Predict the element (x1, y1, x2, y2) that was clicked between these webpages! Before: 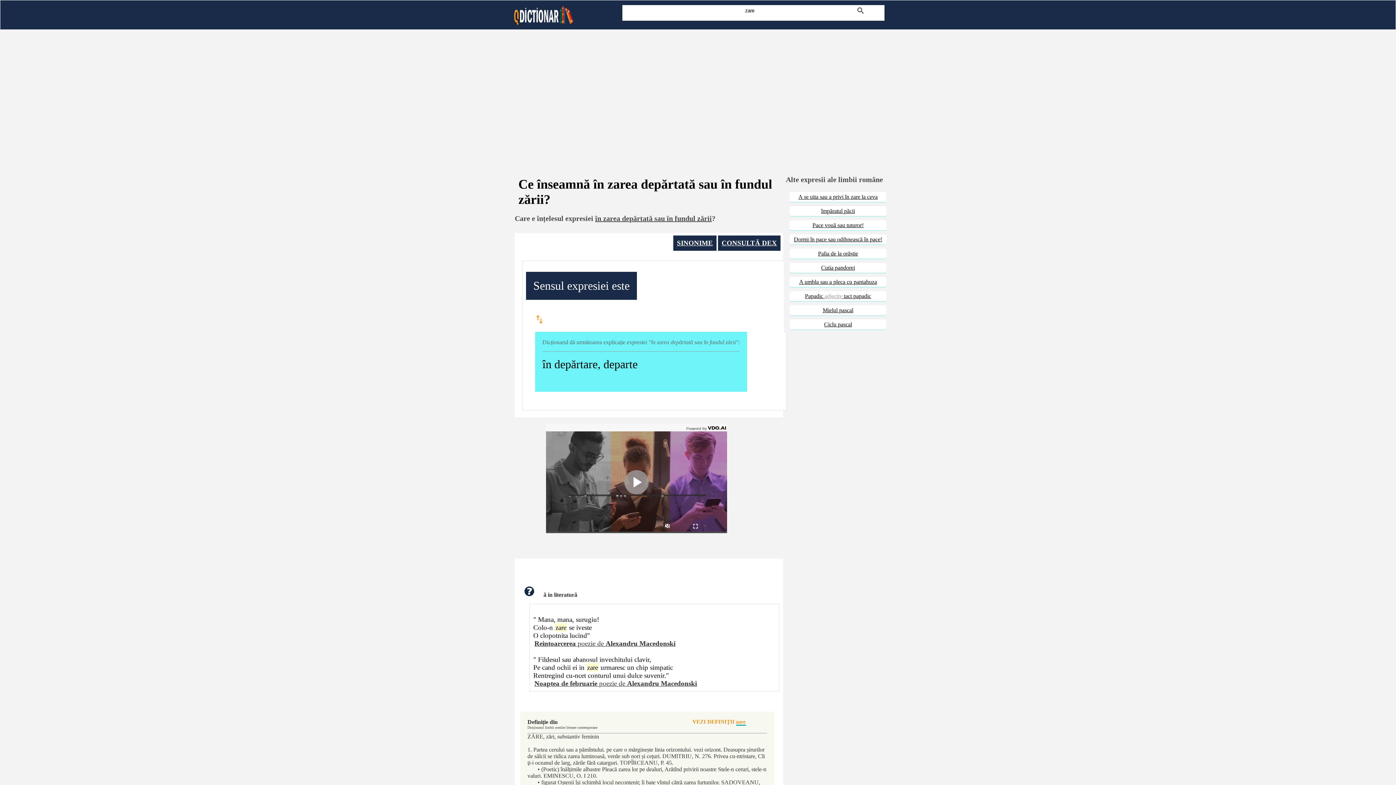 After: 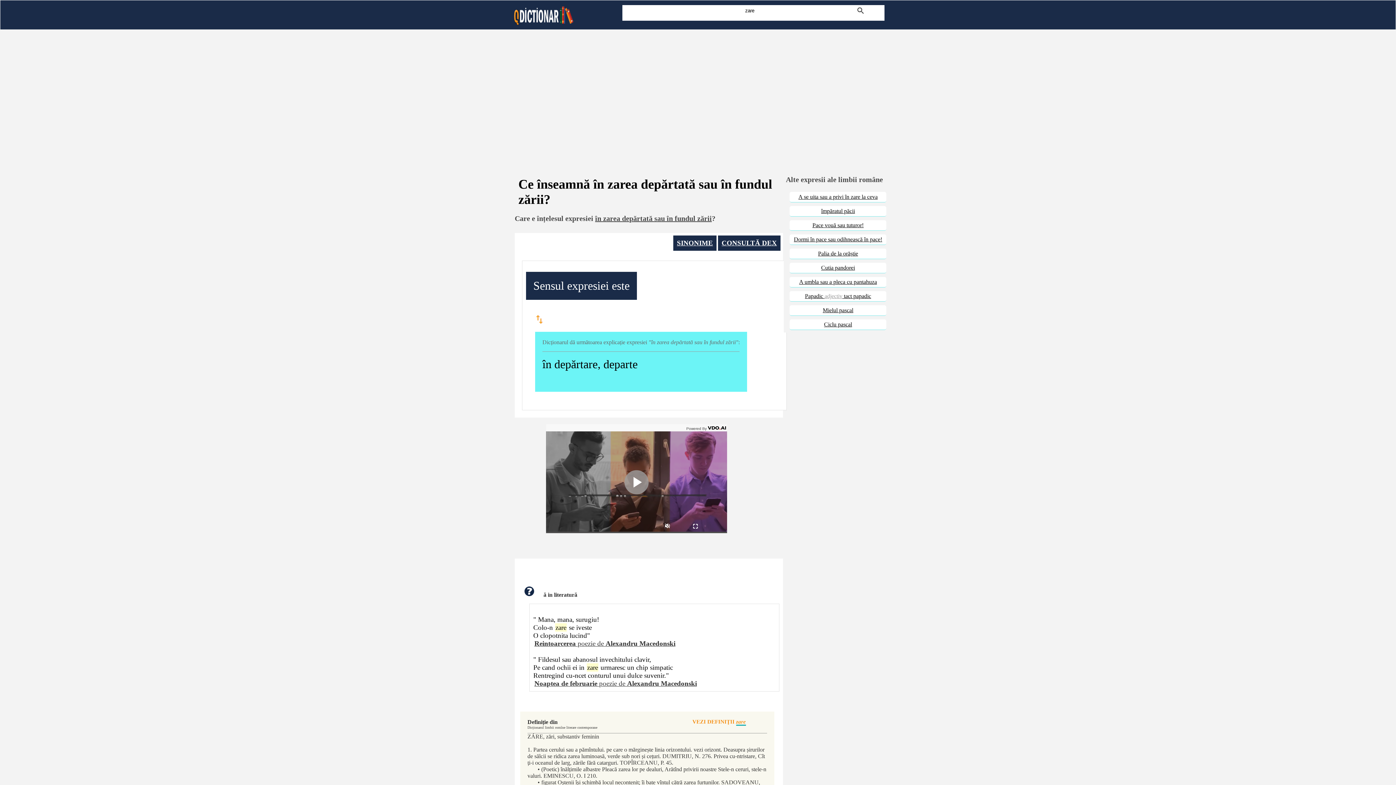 Action: label: Noaptea de februarie poezie de Alexandru Macedonski bbox: (533, 678, 698, 688)